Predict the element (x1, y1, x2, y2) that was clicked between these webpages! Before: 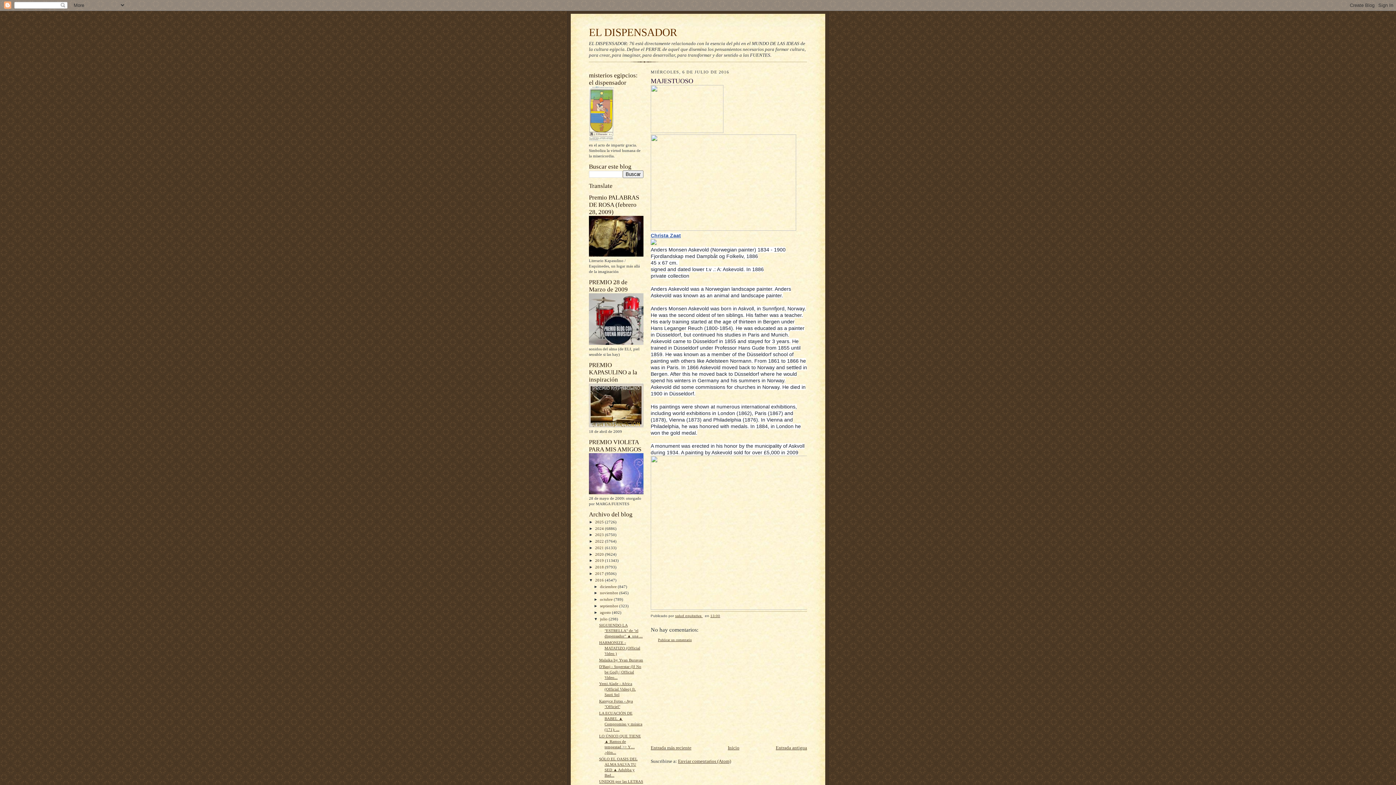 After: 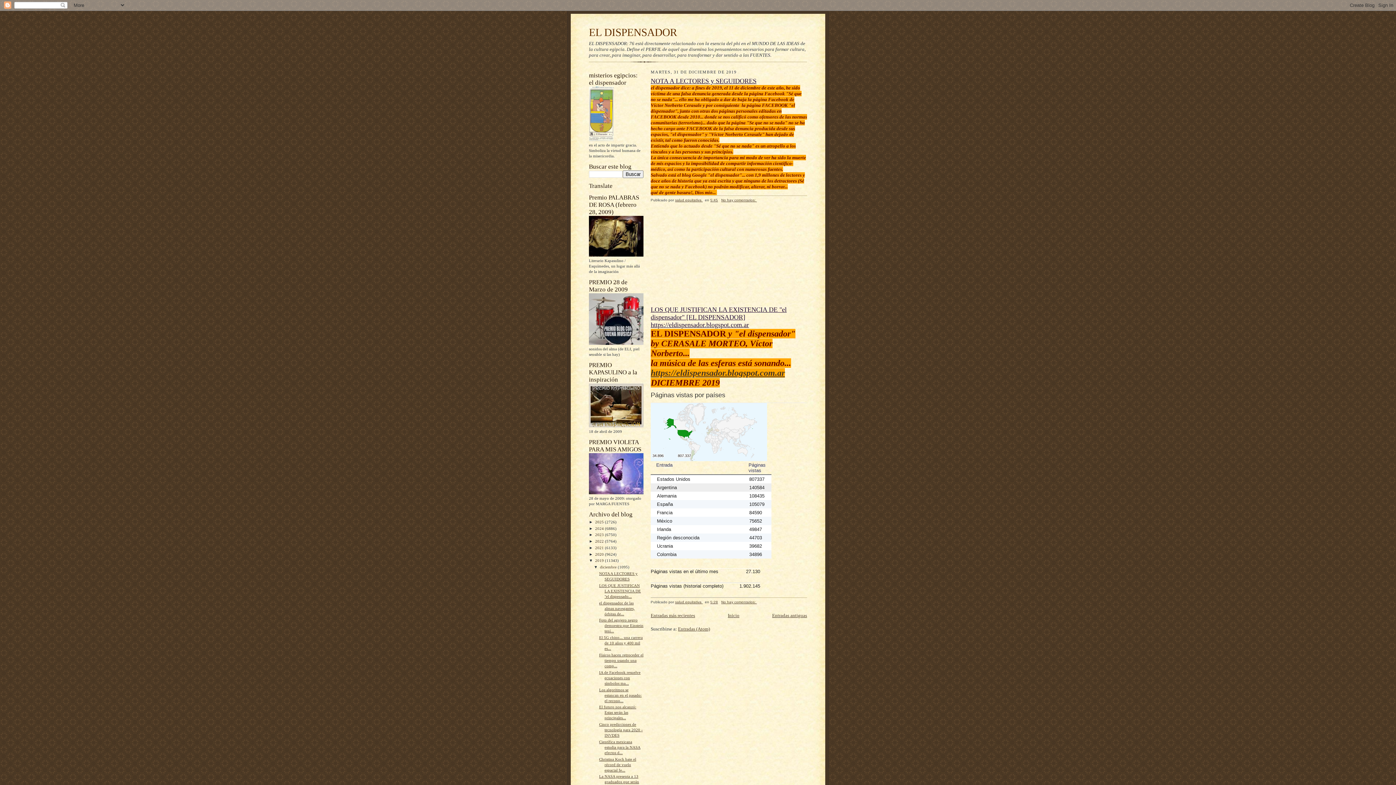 Action: bbox: (595, 558, 605, 563) label: 2019 